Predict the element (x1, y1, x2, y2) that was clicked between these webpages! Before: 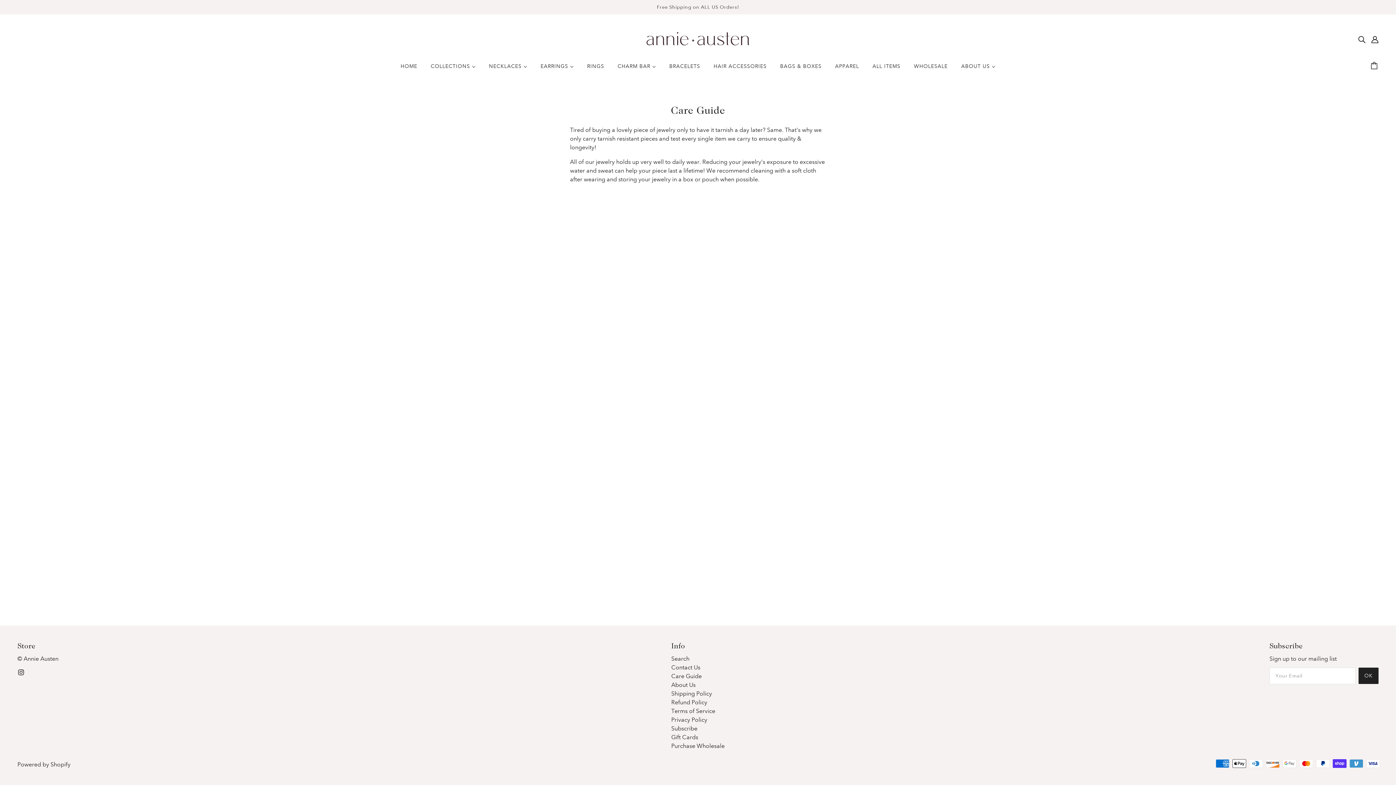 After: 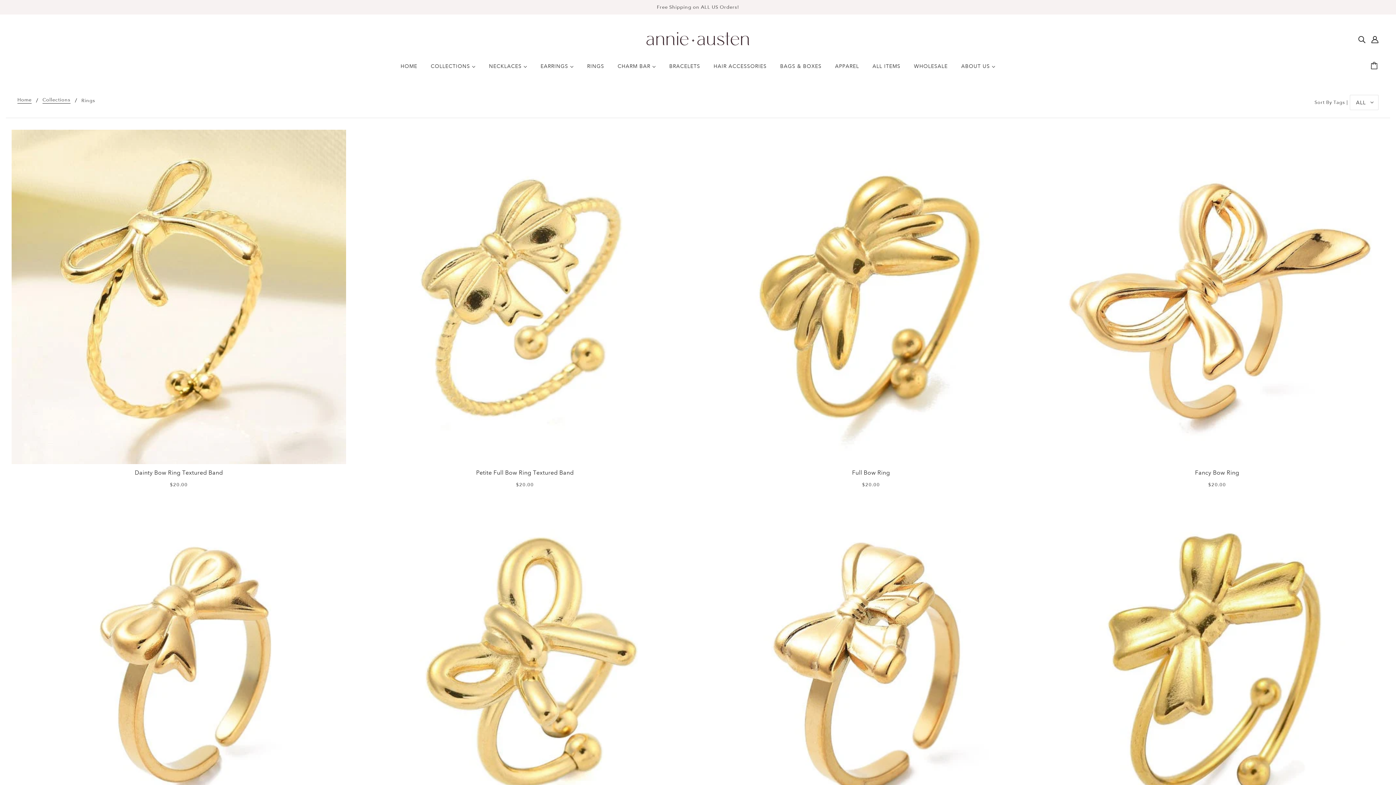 Action: label: RINGS bbox: (581, 57, 610, 80)